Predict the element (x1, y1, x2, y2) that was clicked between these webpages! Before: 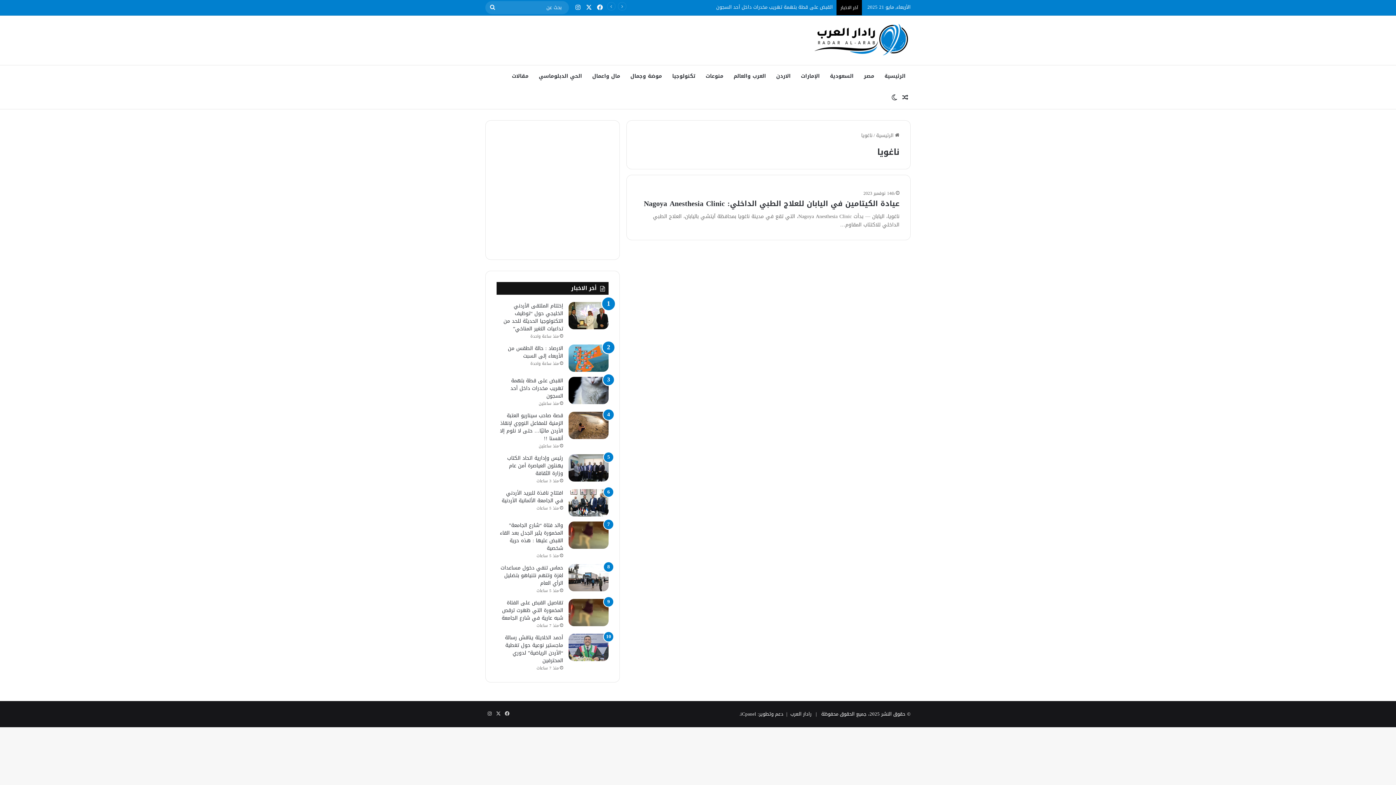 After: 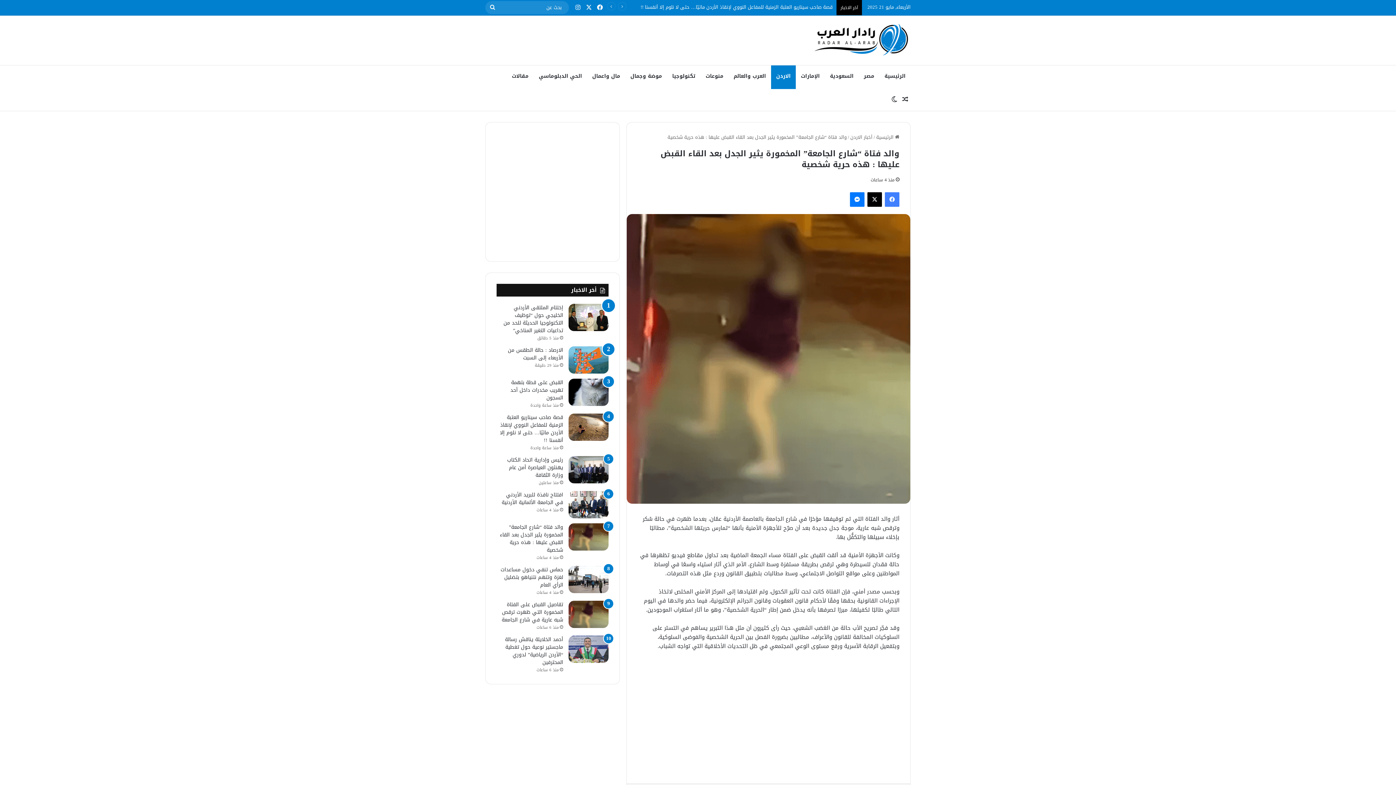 Action: label: والد فتاة “شارع الجامعة” المخمورة يثير الجدل بعد القاء القبض عليها : هذه حرية شخصية bbox: (500, 520, 563, 553)